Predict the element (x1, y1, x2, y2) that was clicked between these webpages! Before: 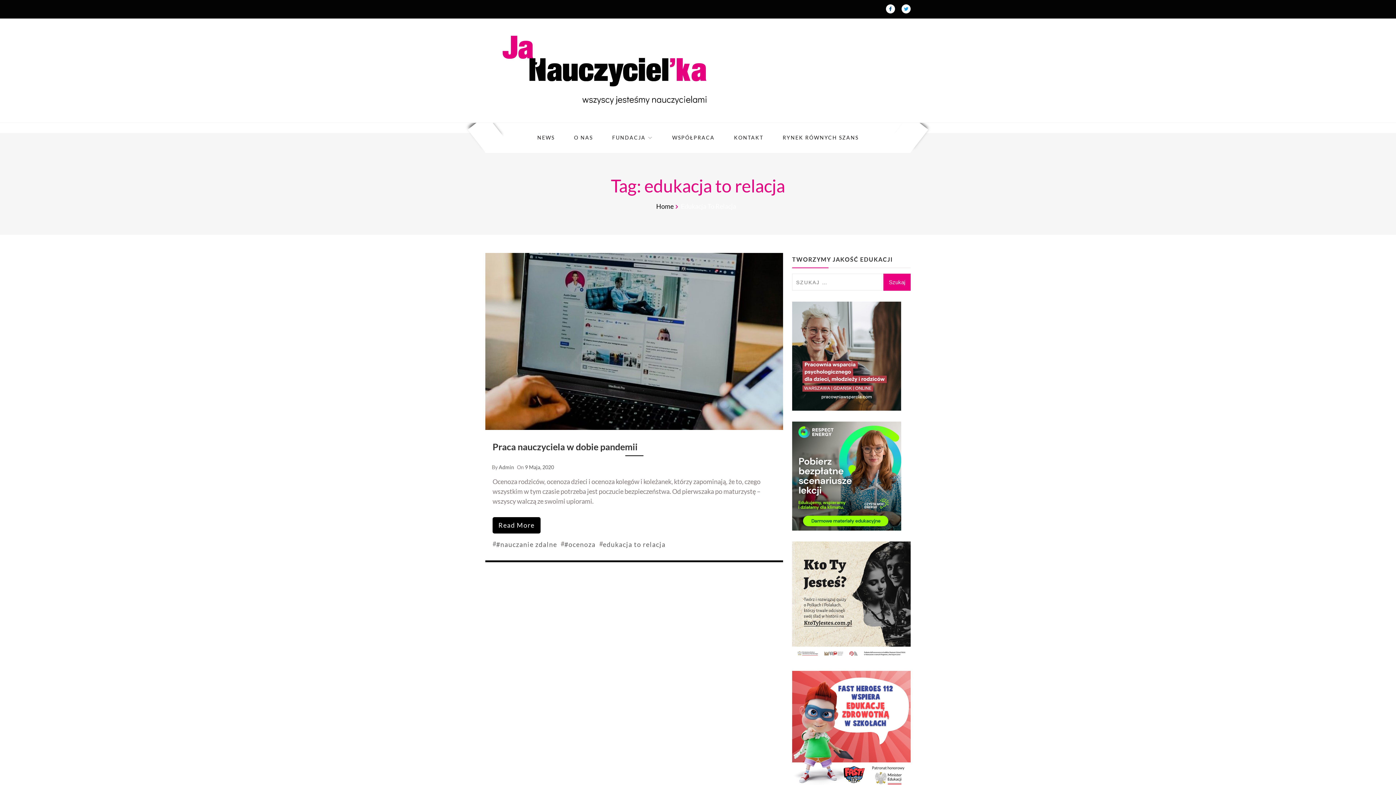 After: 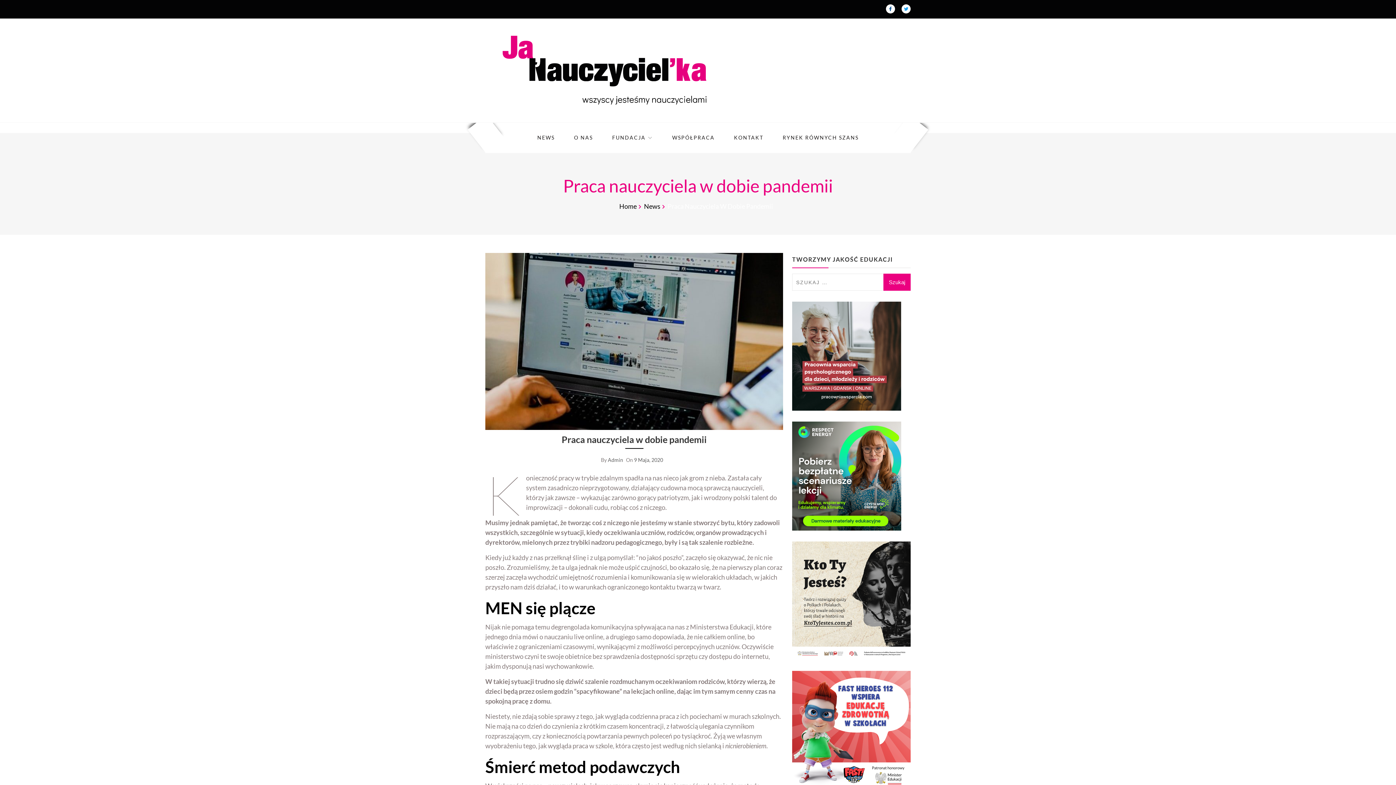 Action: bbox: (492, 441, 637, 452) label: Praca nauczyciela w dobie pandemii